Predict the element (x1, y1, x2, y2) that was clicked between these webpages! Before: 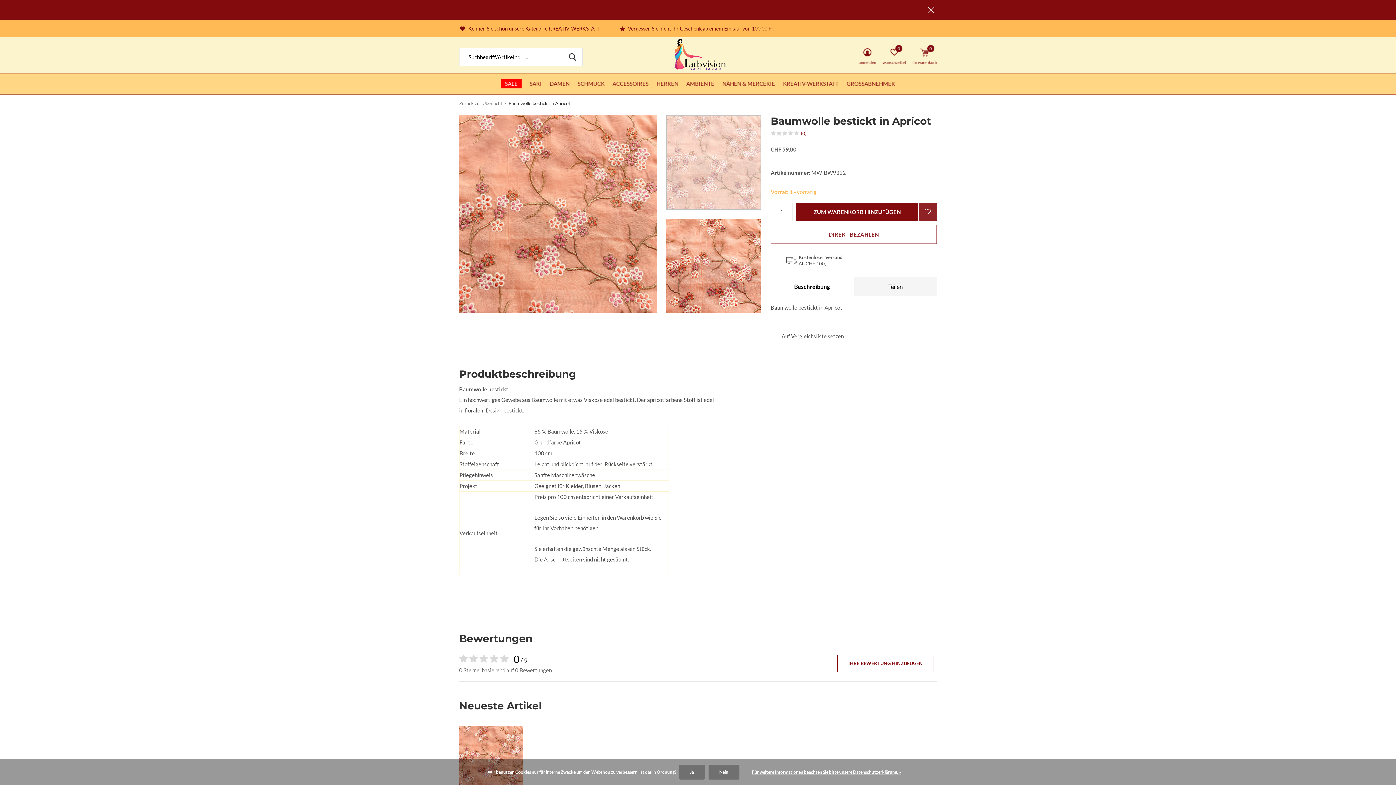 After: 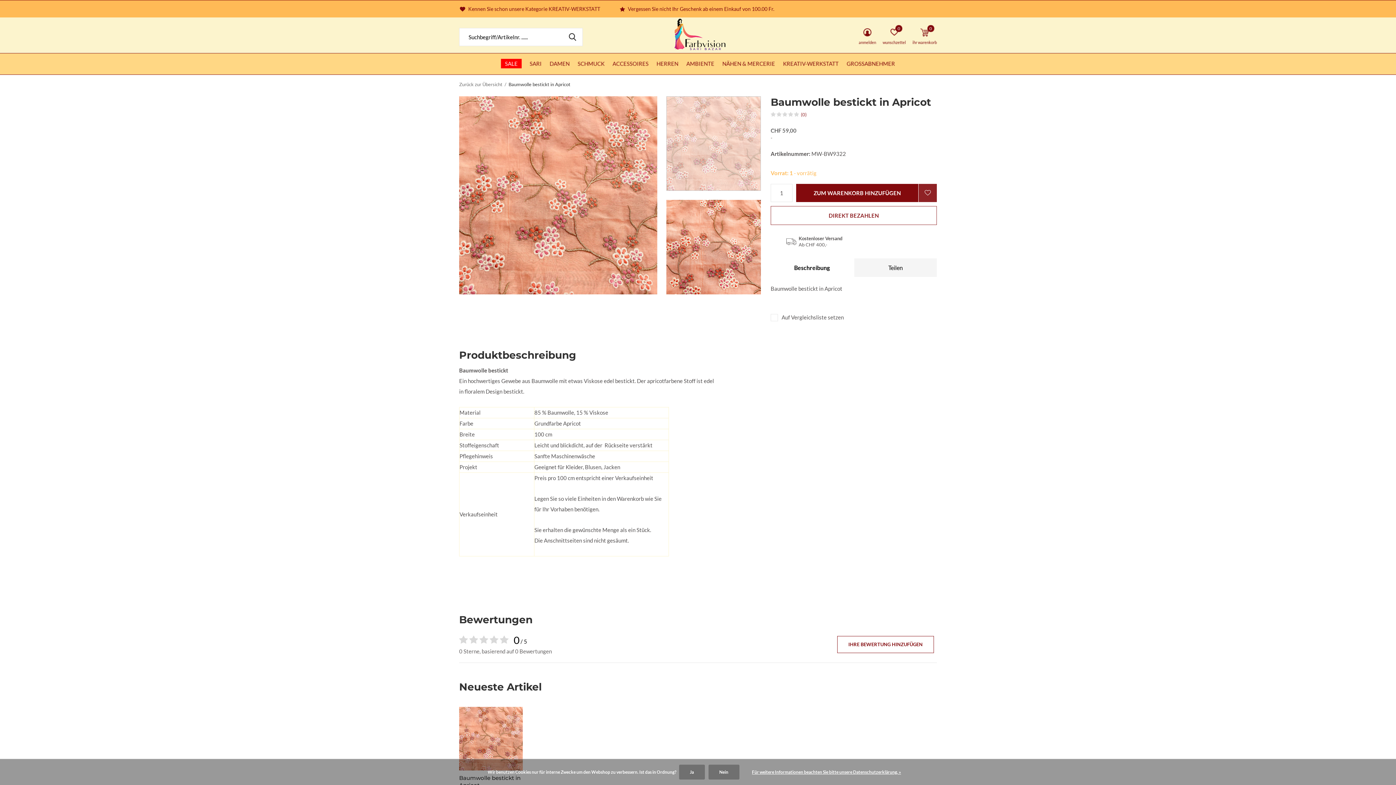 Action: bbox: (926, 0, 937, 20)